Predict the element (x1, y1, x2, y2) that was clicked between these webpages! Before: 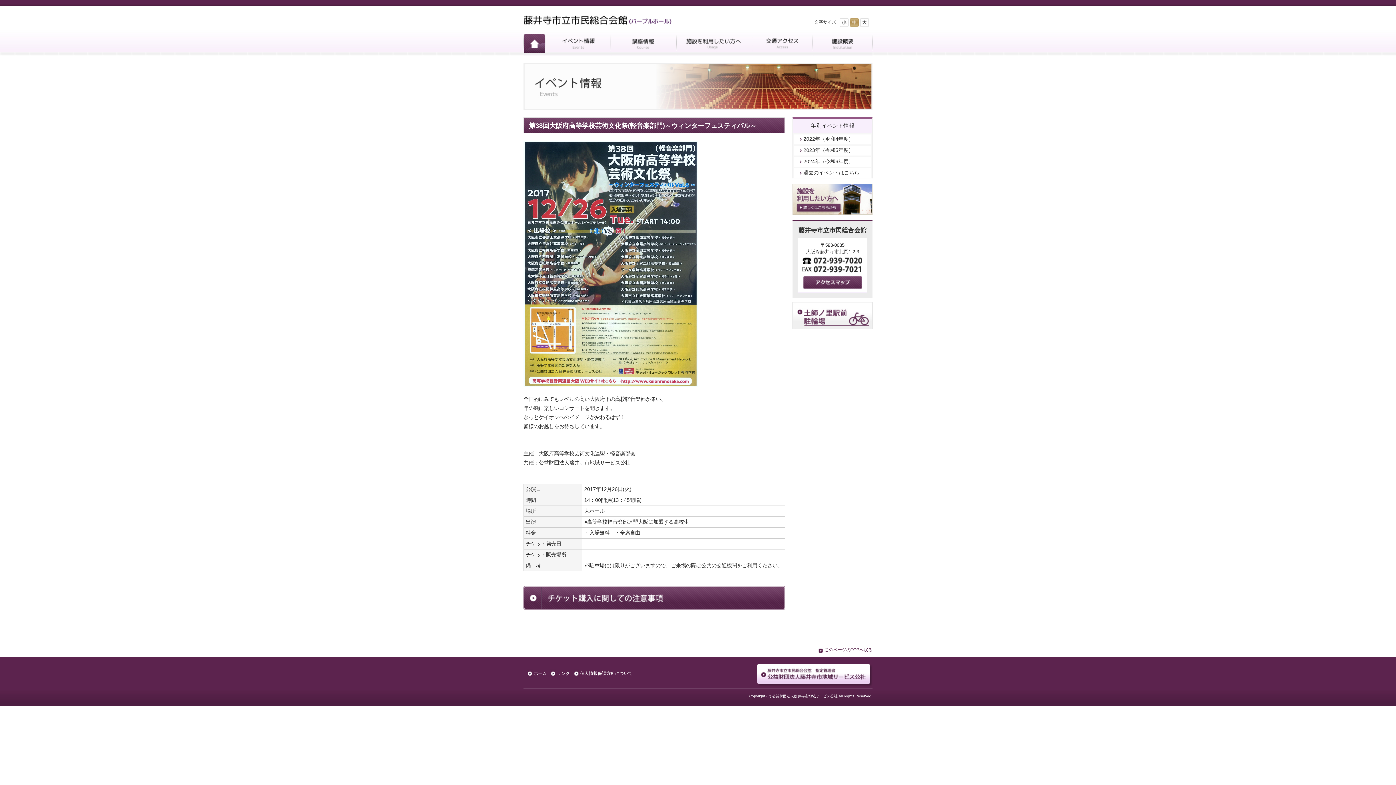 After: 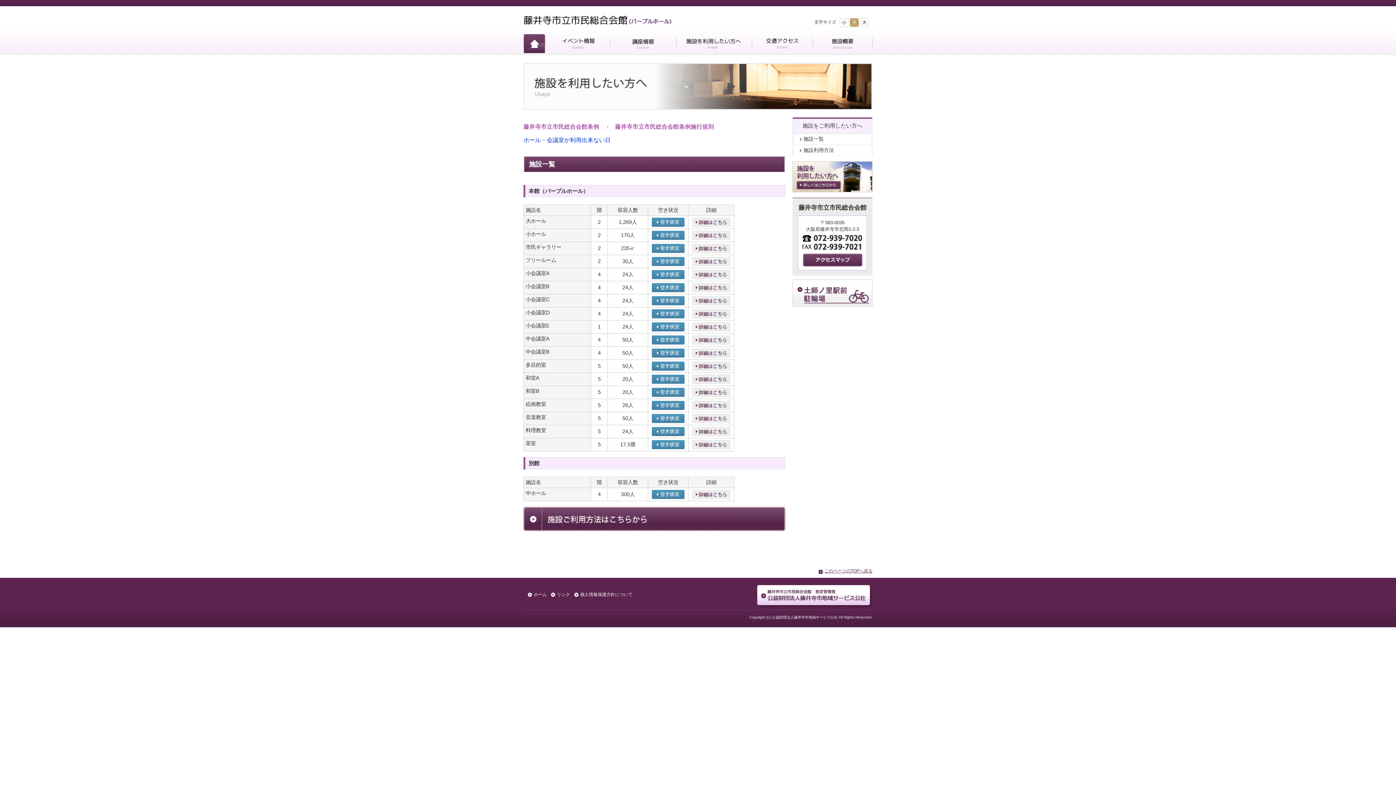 Action: label: 施設を利用したい方へ bbox: (676, 34, 752, 55)